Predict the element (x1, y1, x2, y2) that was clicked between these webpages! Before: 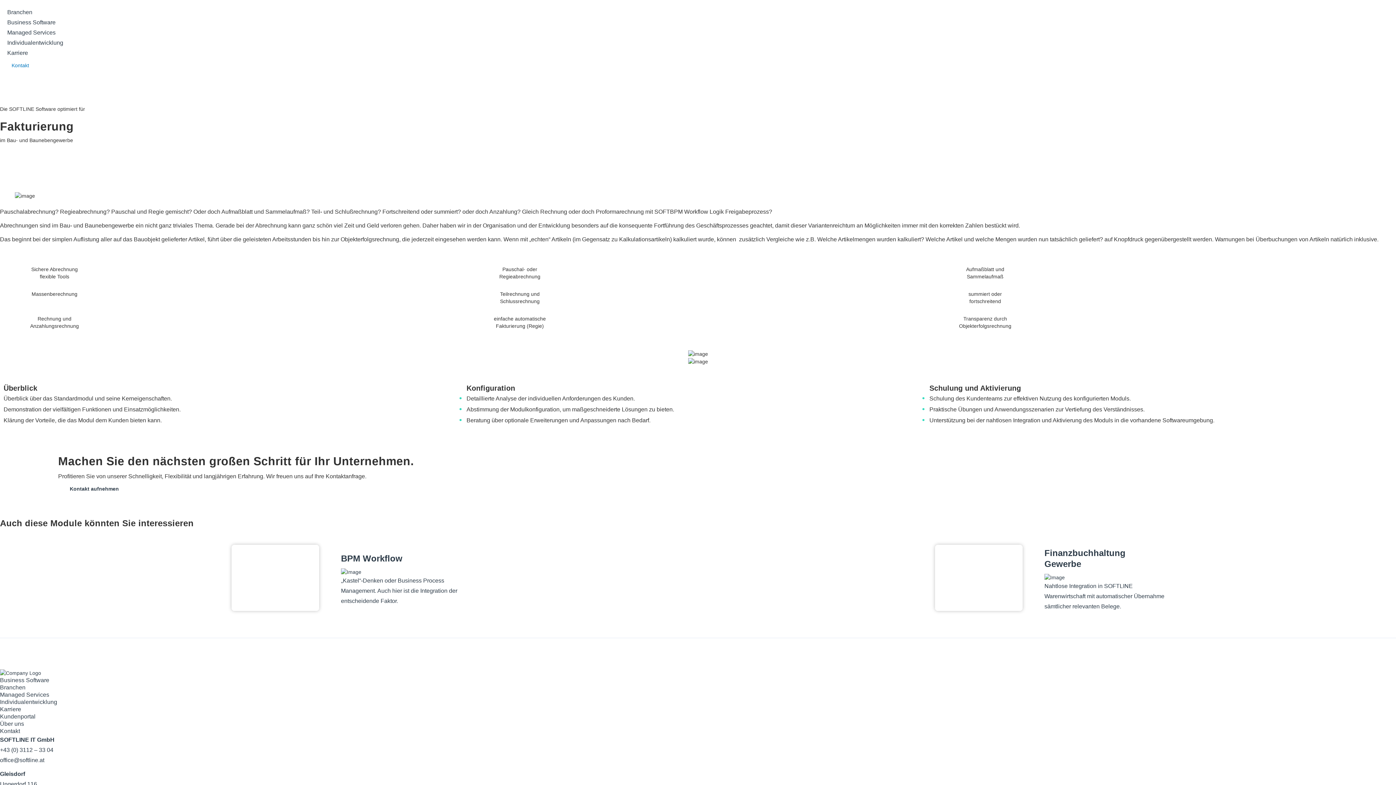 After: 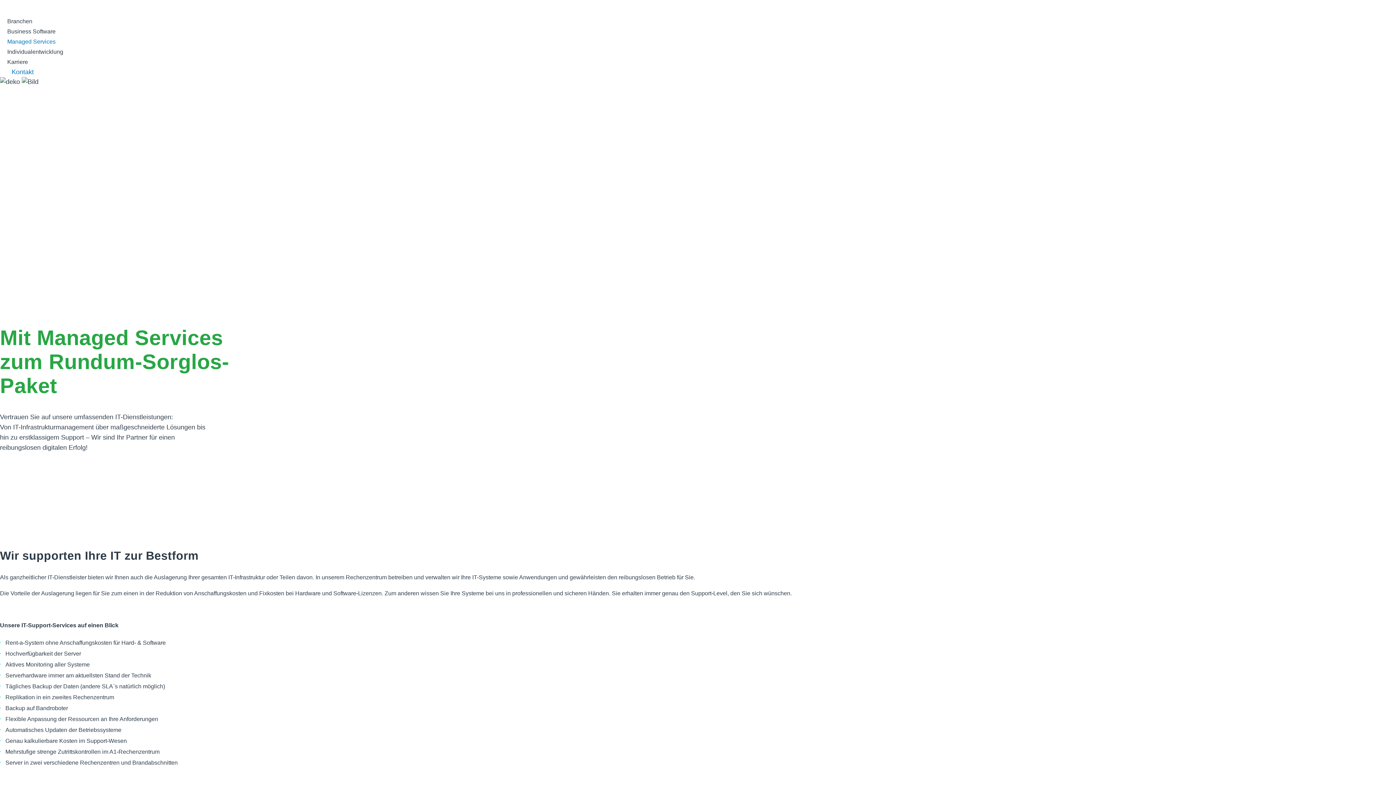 Action: label: Managed Services bbox: (7, 29, 55, 35)